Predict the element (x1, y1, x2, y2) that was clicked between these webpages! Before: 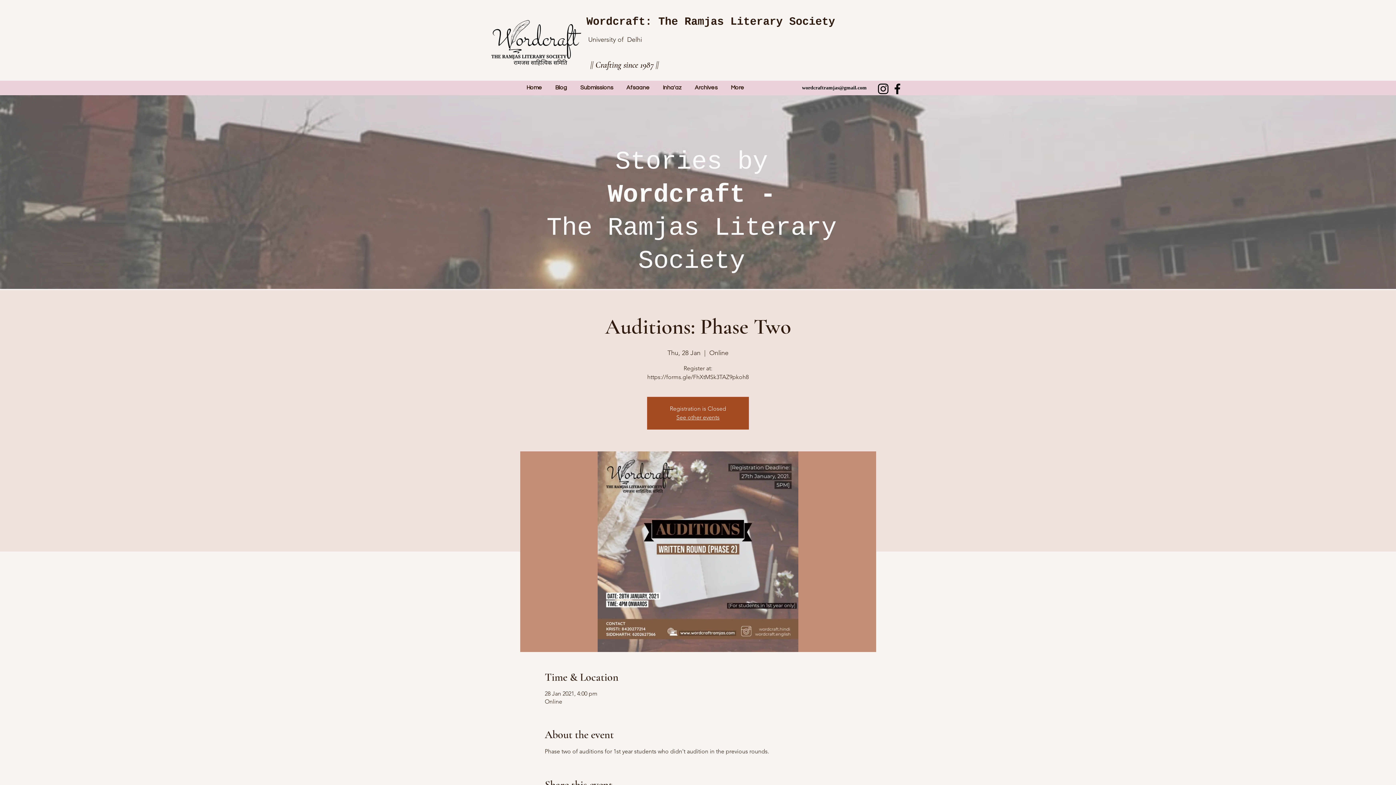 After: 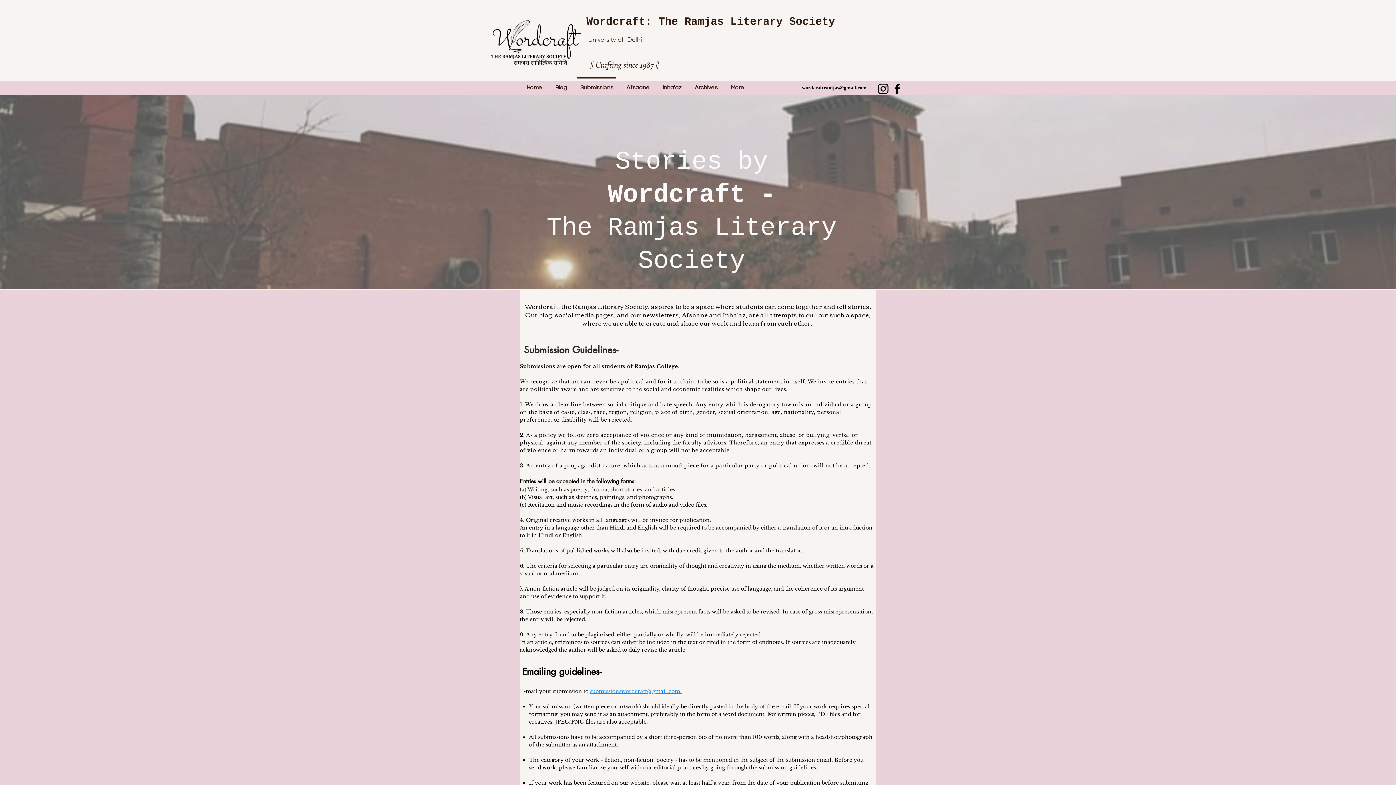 Action: label: Submissions bbox: (573, 77, 620, 92)